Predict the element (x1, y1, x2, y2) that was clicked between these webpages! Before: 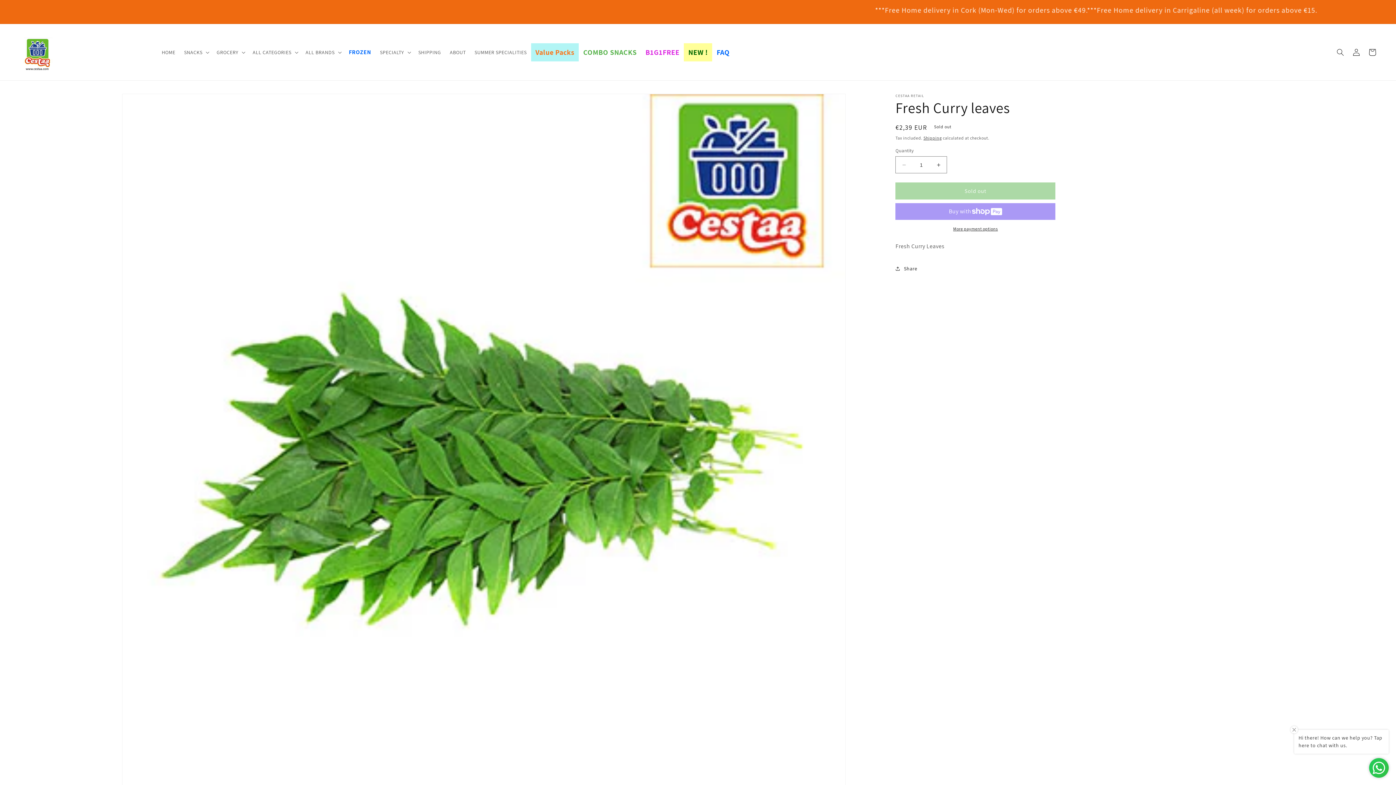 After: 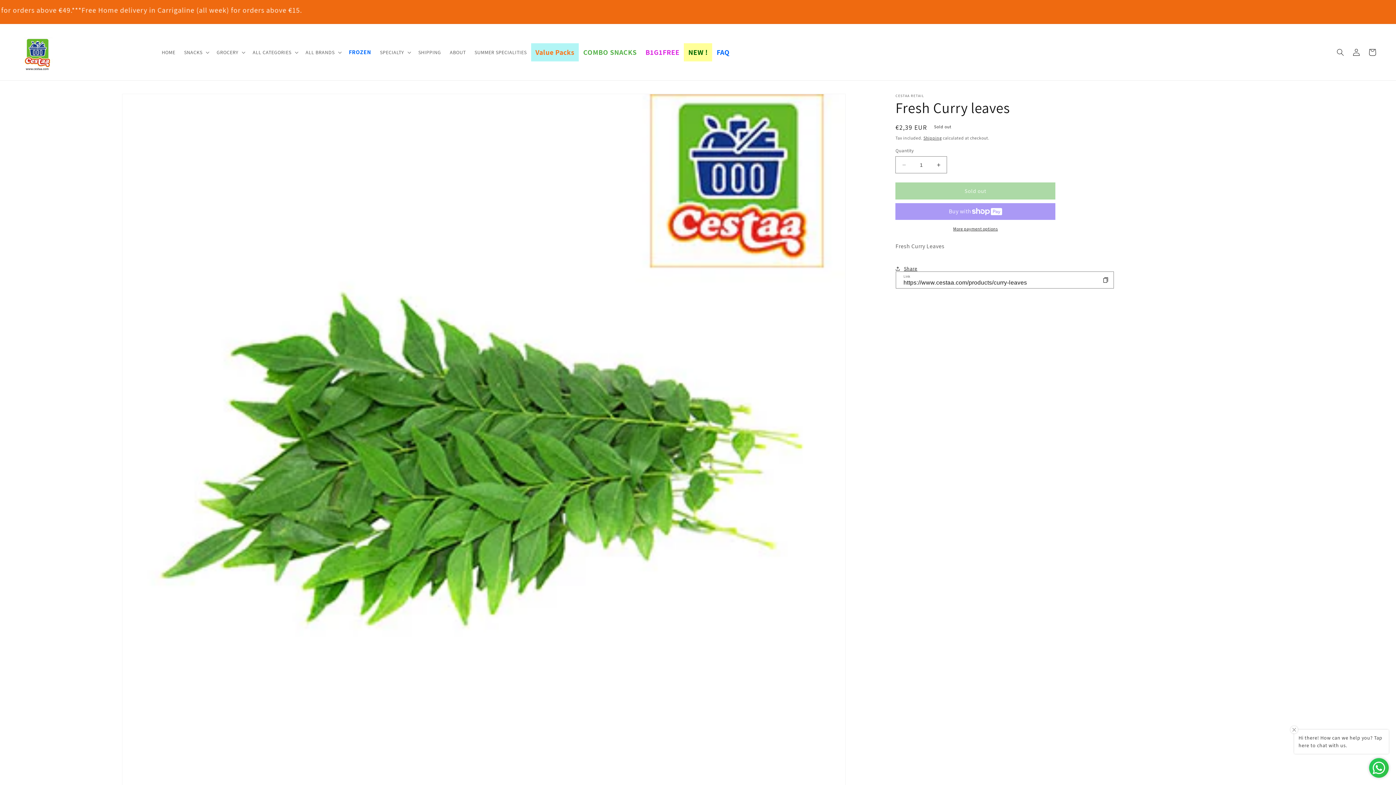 Action: bbox: (895, 260, 917, 276) label: Share